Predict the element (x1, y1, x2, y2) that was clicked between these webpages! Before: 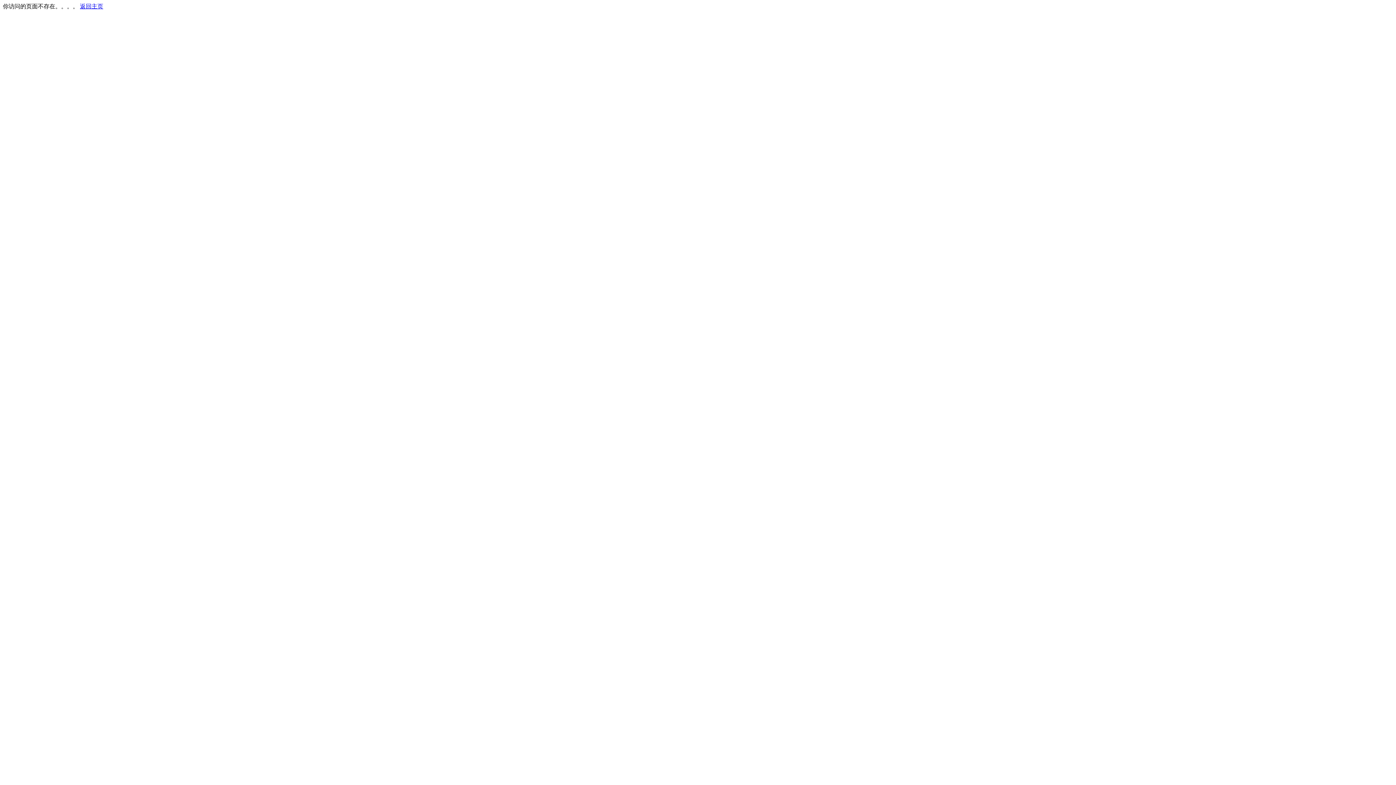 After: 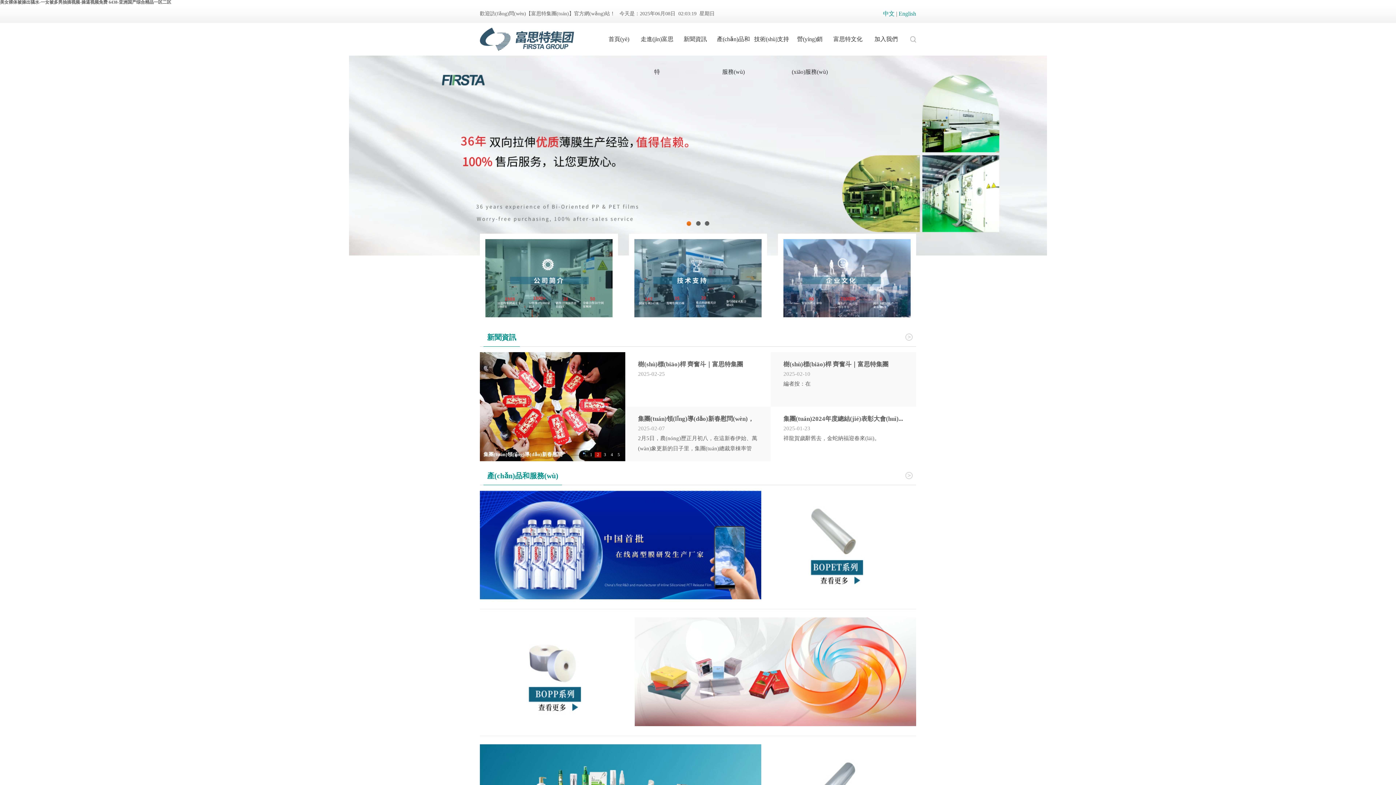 Action: label: 返回主页 bbox: (80, 3, 103, 9)